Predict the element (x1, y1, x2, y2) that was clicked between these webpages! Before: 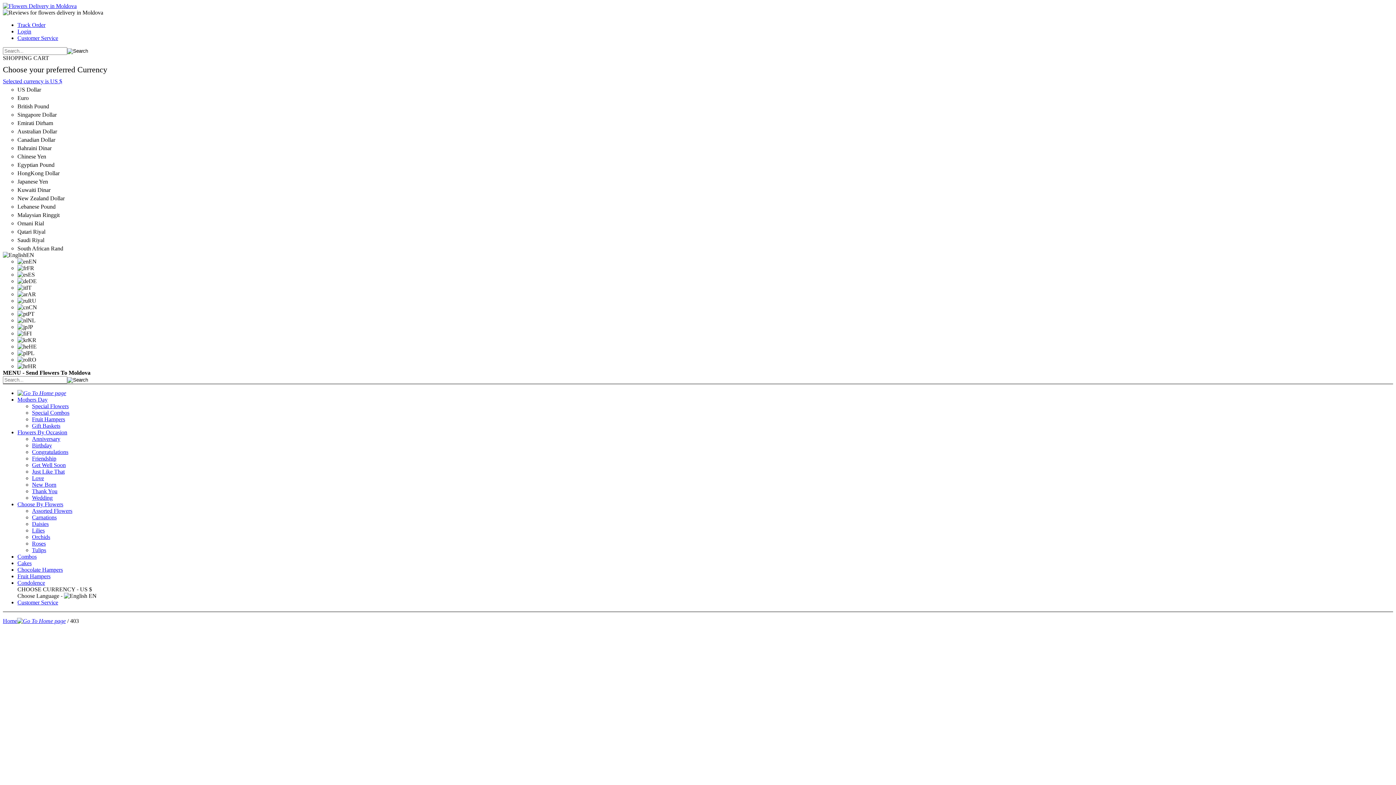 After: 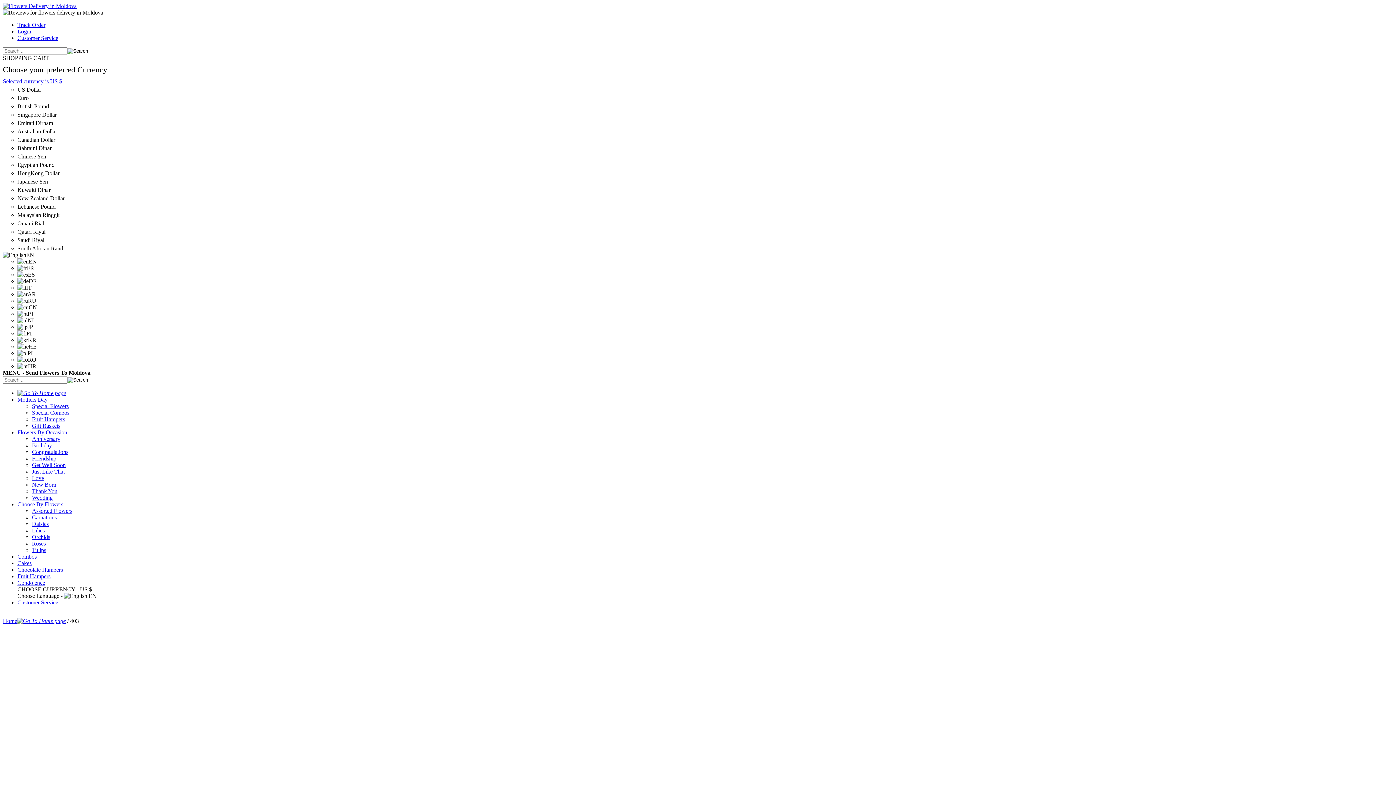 Action: label: Birthday bbox: (32, 442, 52, 448)